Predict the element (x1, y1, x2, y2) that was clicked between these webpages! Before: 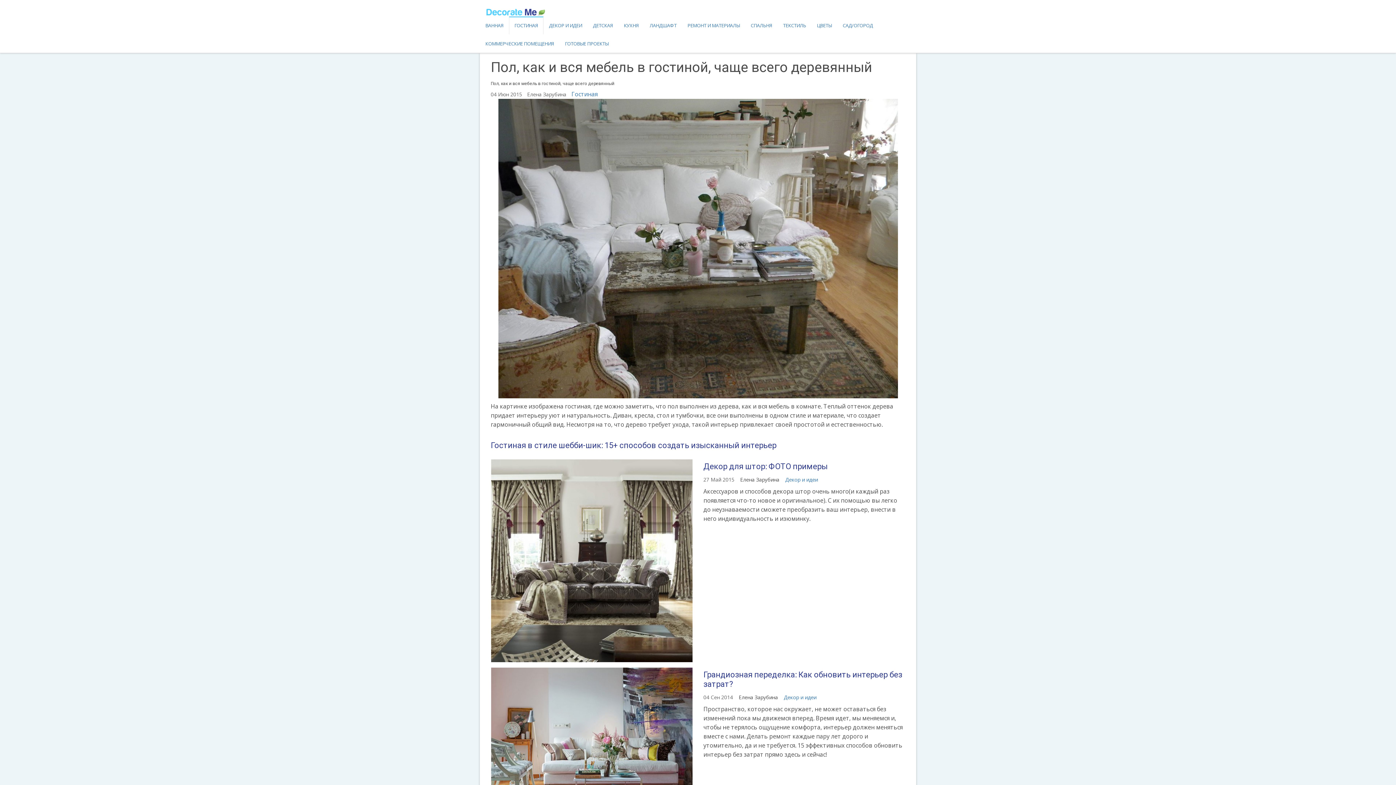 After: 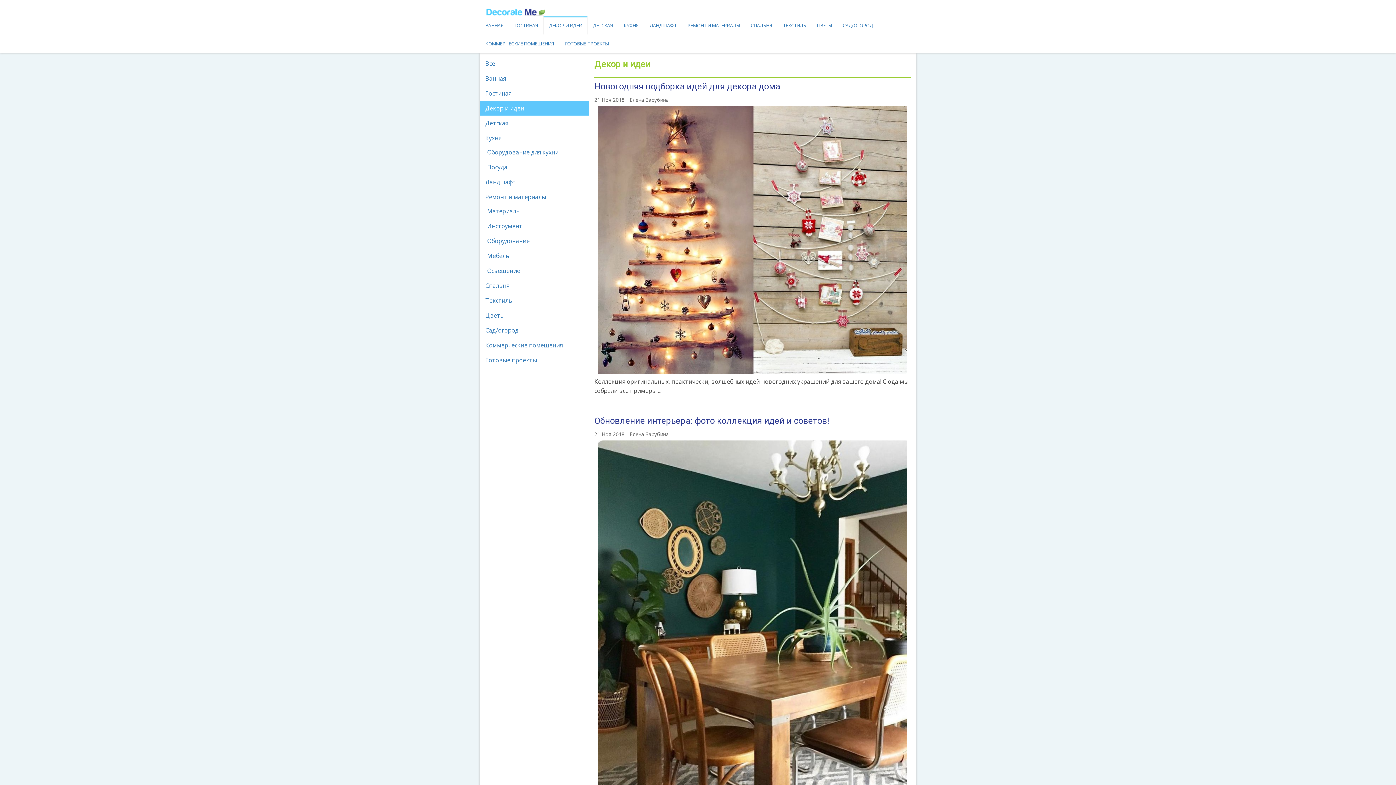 Action: bbox: (543, 16, 587, 34) label: ДЕКОР И ИДЕИ